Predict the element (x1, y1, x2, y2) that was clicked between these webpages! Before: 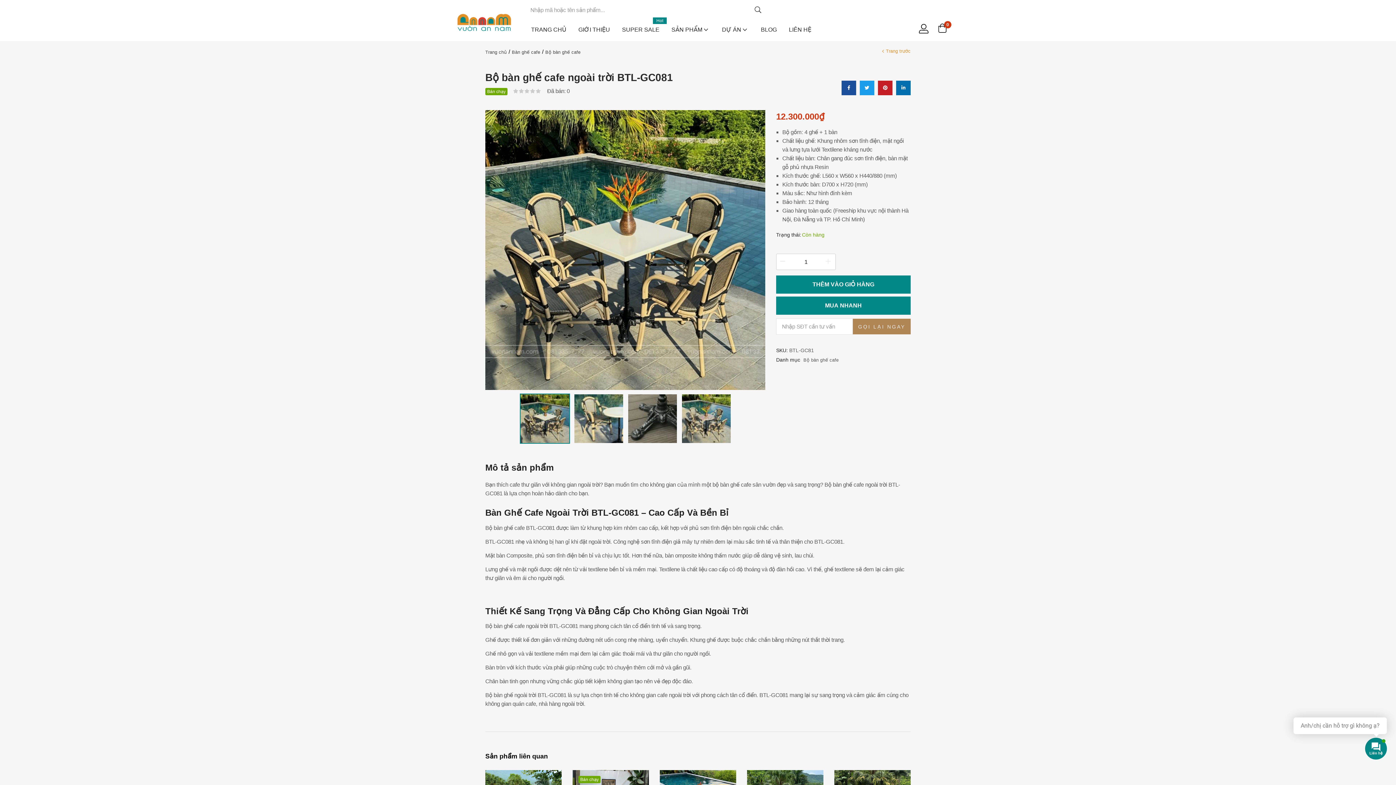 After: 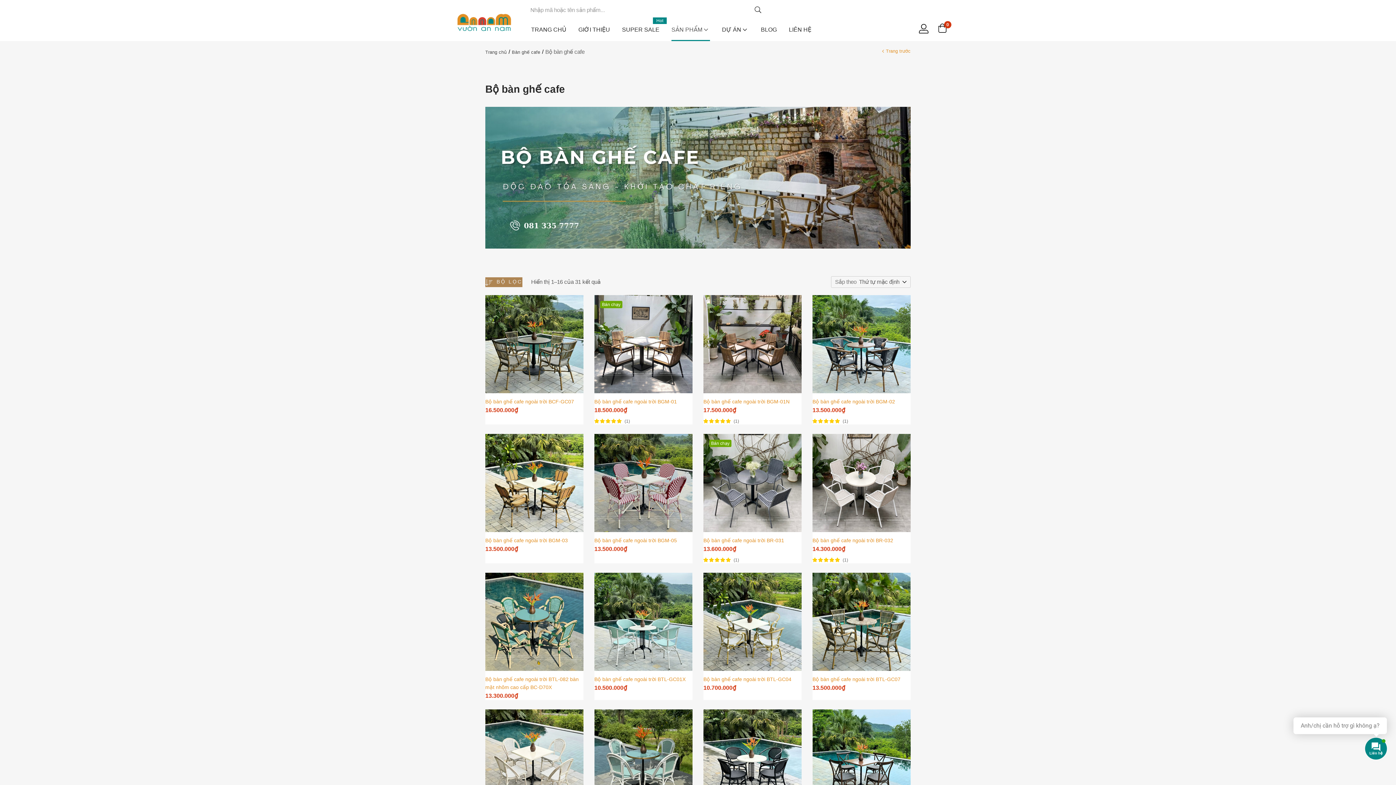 Action: bbox: (803, 356, 838, 364) label: Bộ bàn ghế cafe